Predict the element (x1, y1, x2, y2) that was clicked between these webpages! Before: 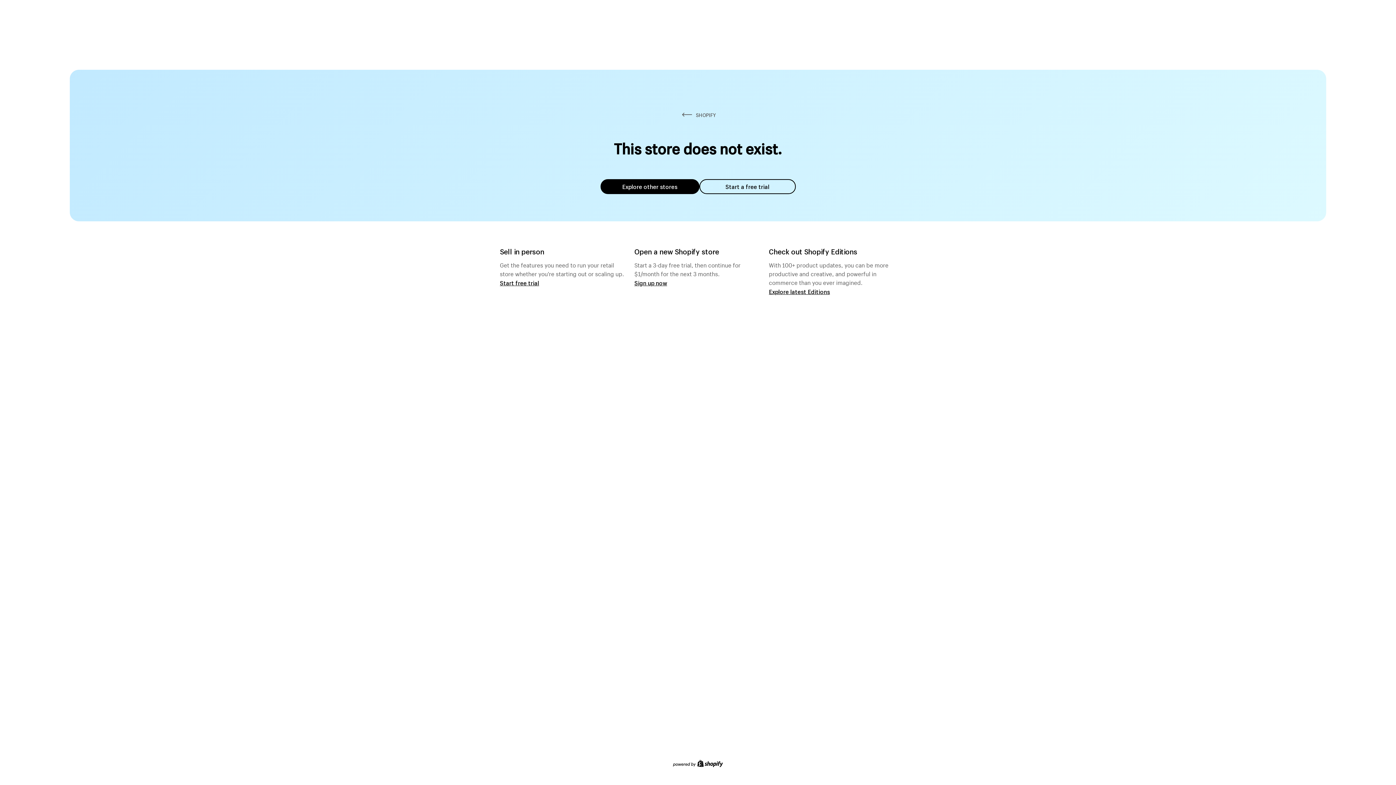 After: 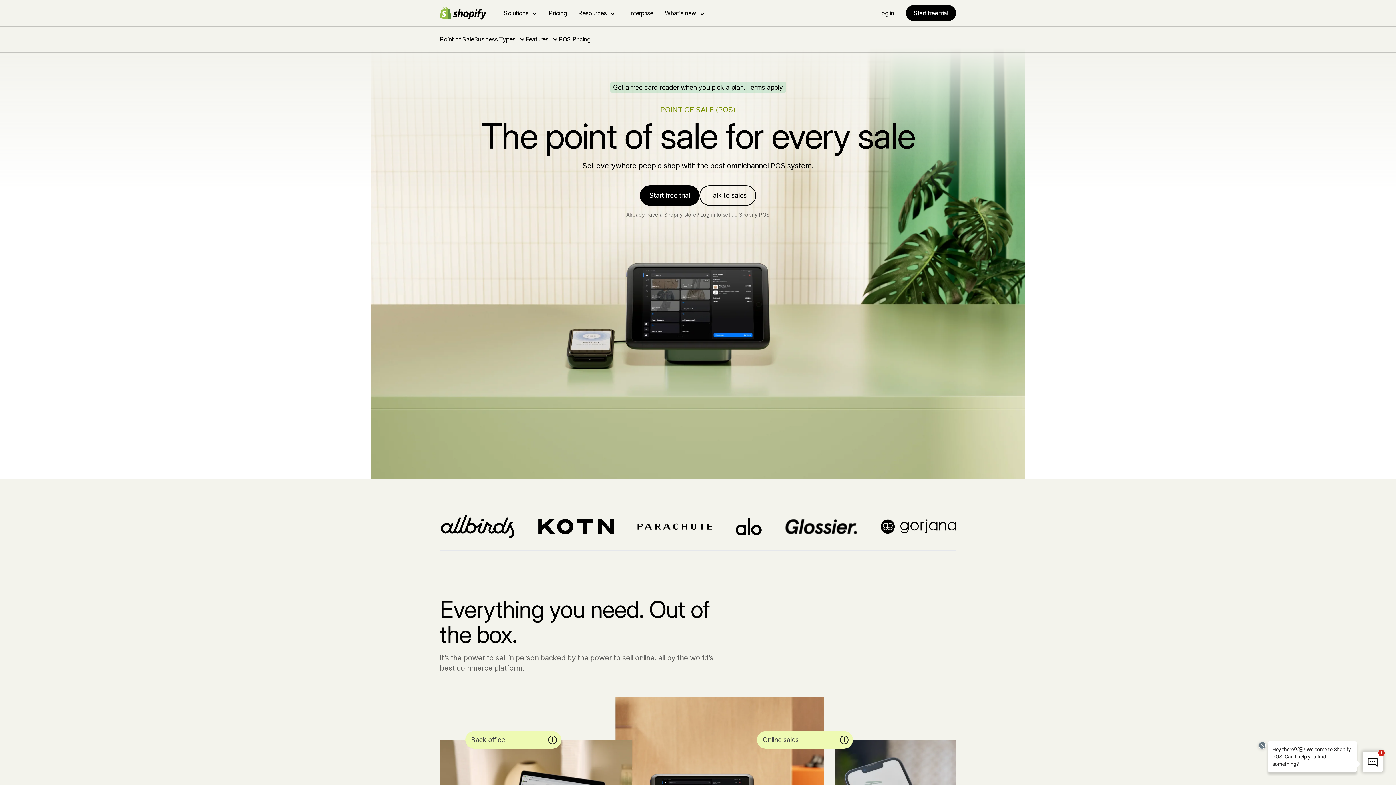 Action: bbox: (500, 279, 539, 286) label: Start free trial